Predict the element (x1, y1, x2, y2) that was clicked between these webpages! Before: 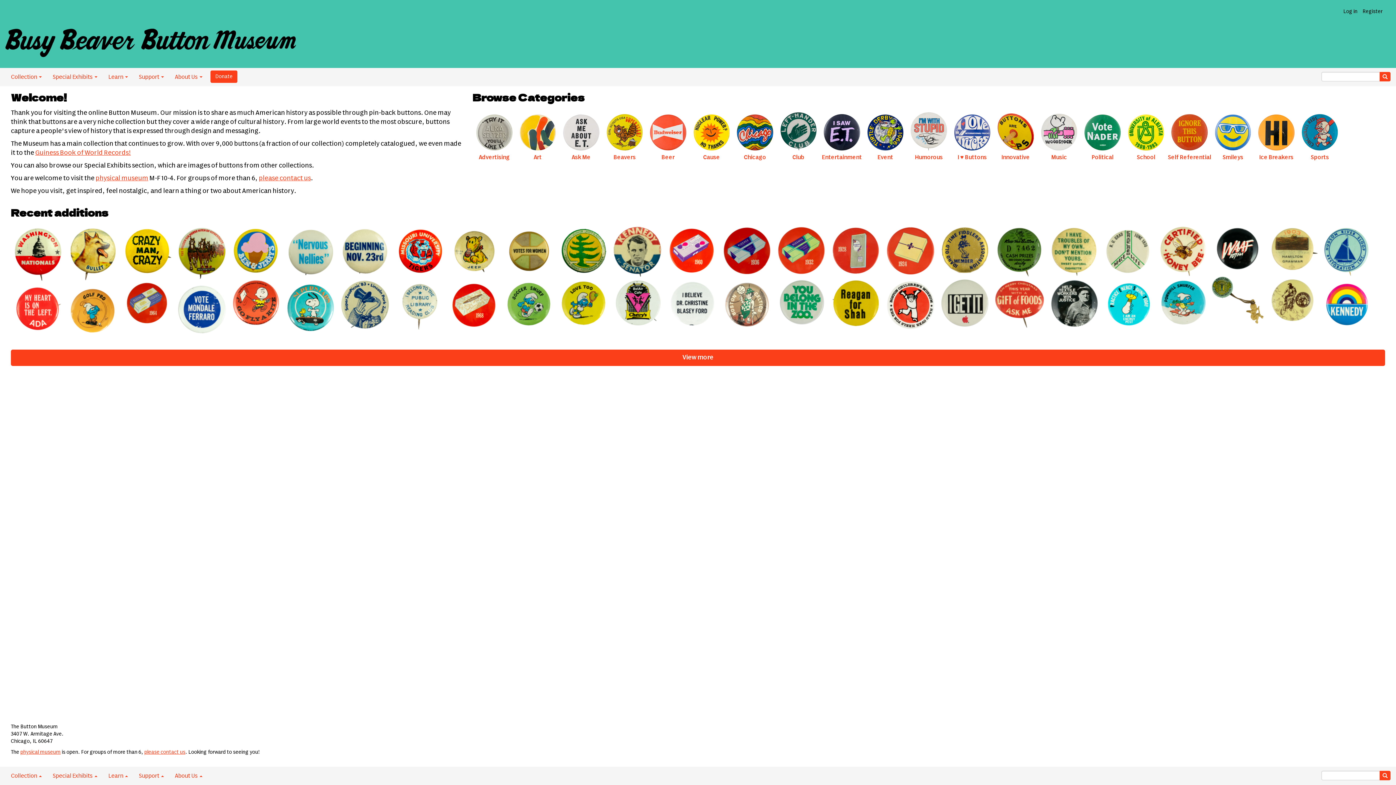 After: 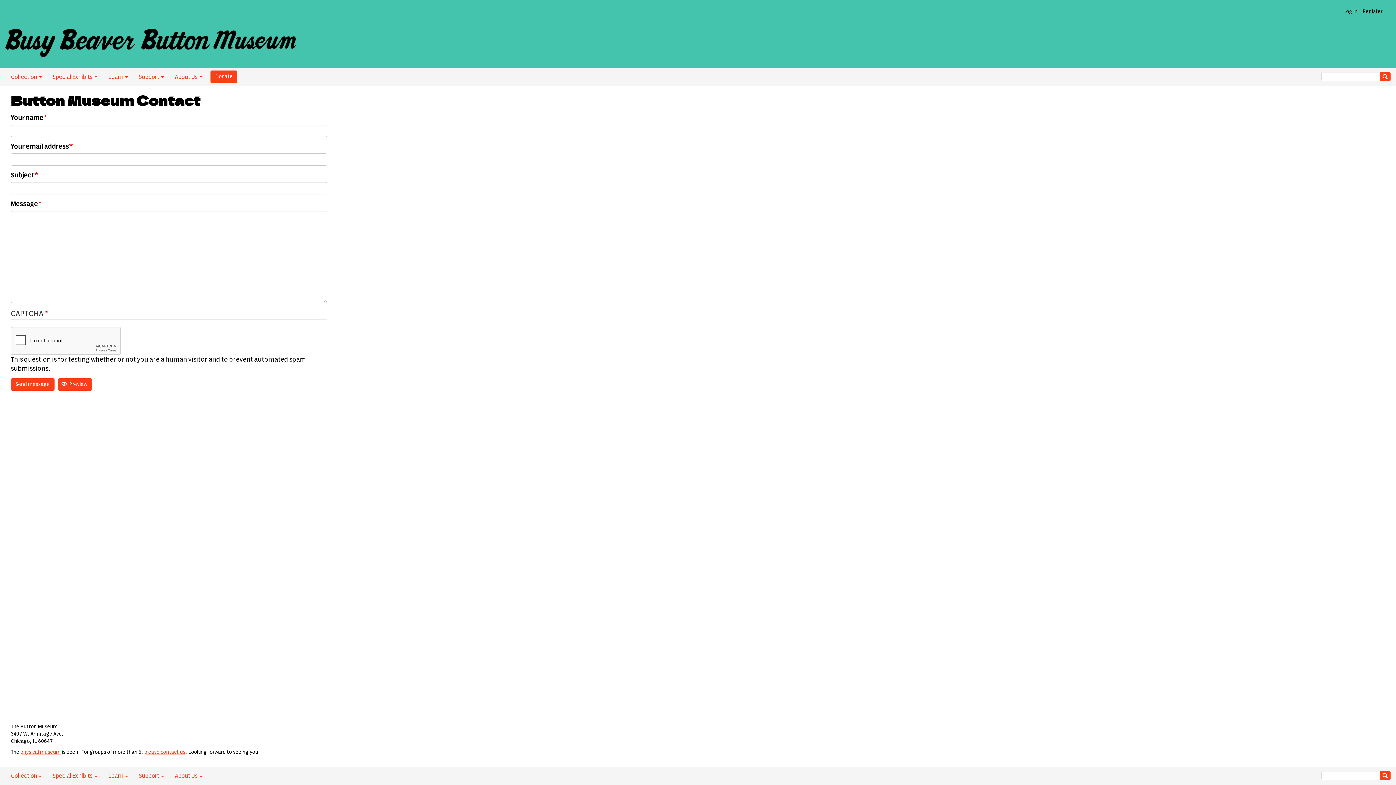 Action: label: please contact us bbox: (144, 750, 185, 755)